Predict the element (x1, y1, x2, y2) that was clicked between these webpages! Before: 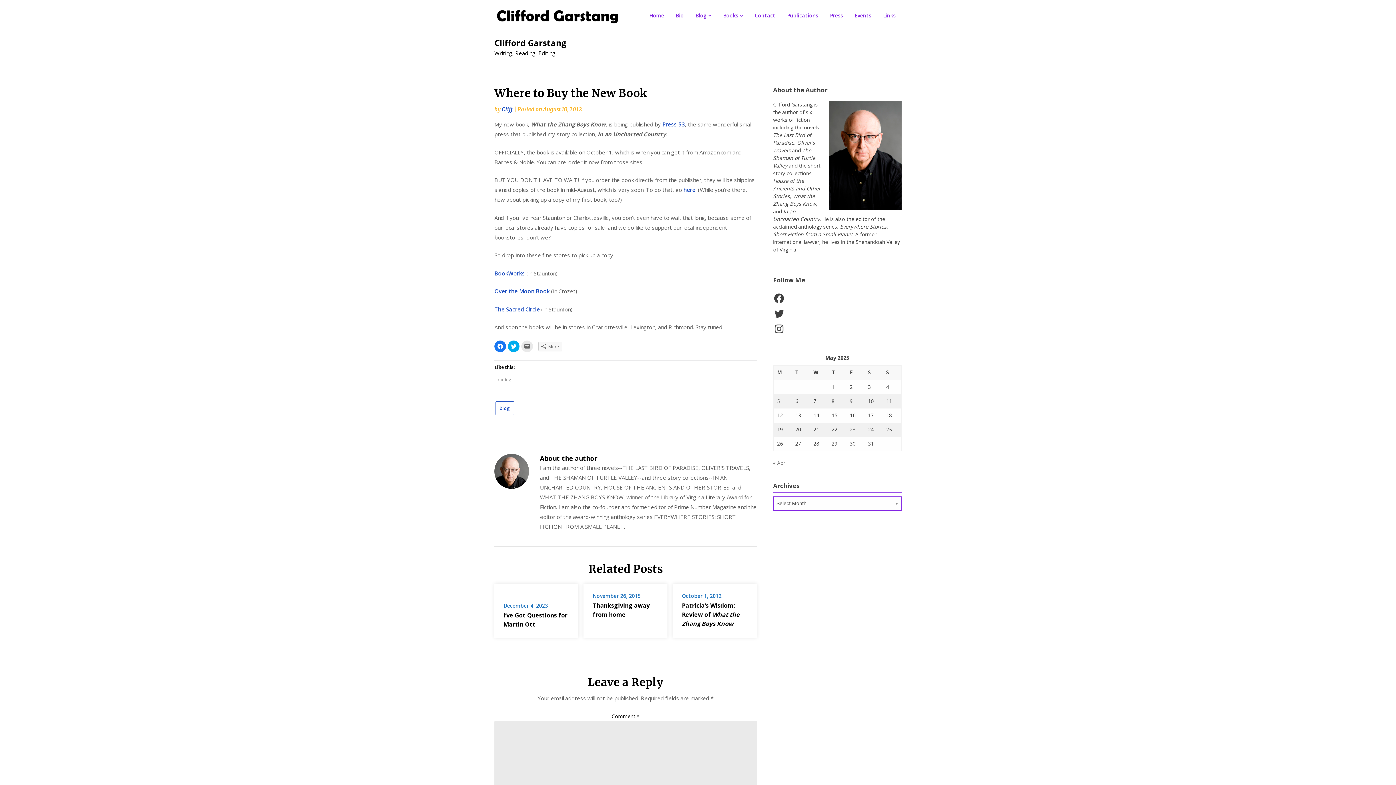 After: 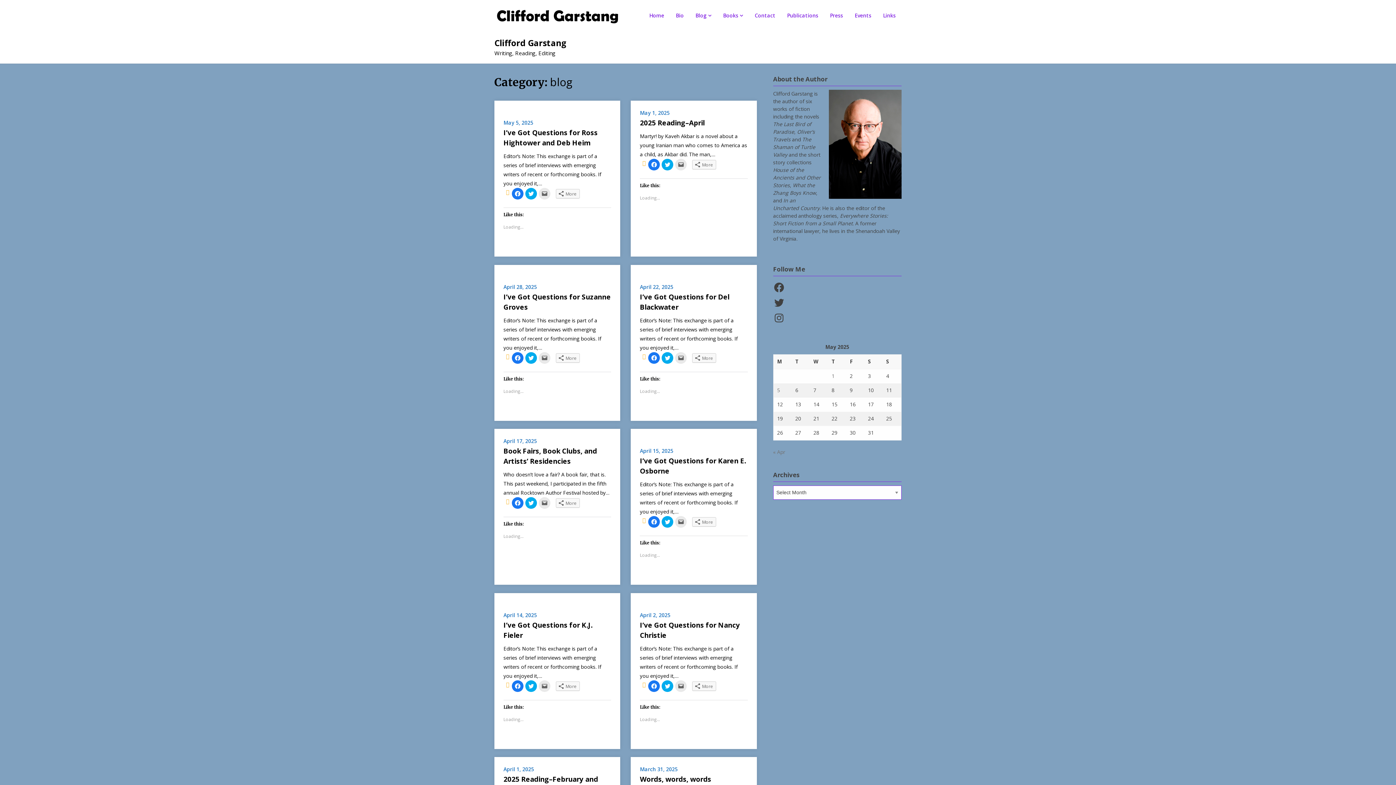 Action: bbox: (495, 401, 514, 415) label: blog